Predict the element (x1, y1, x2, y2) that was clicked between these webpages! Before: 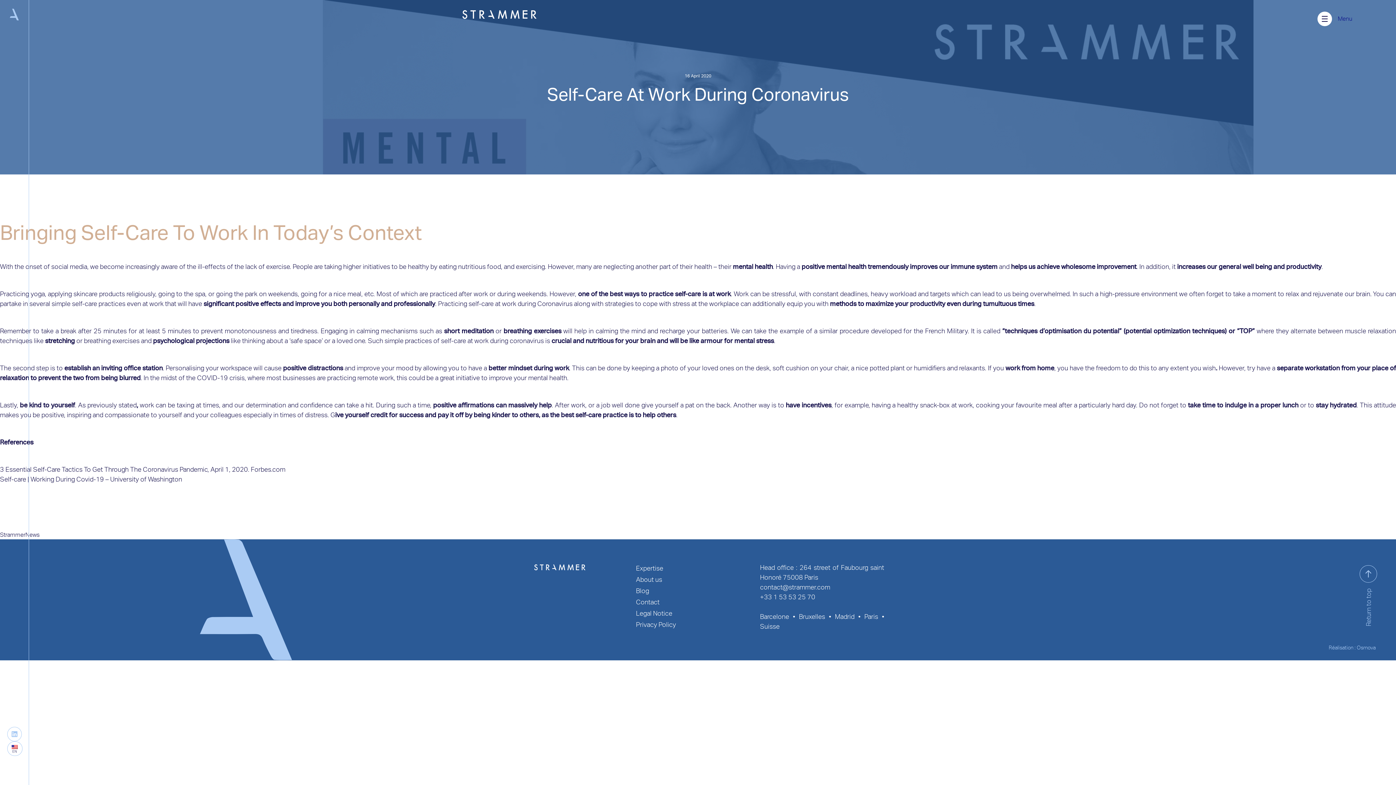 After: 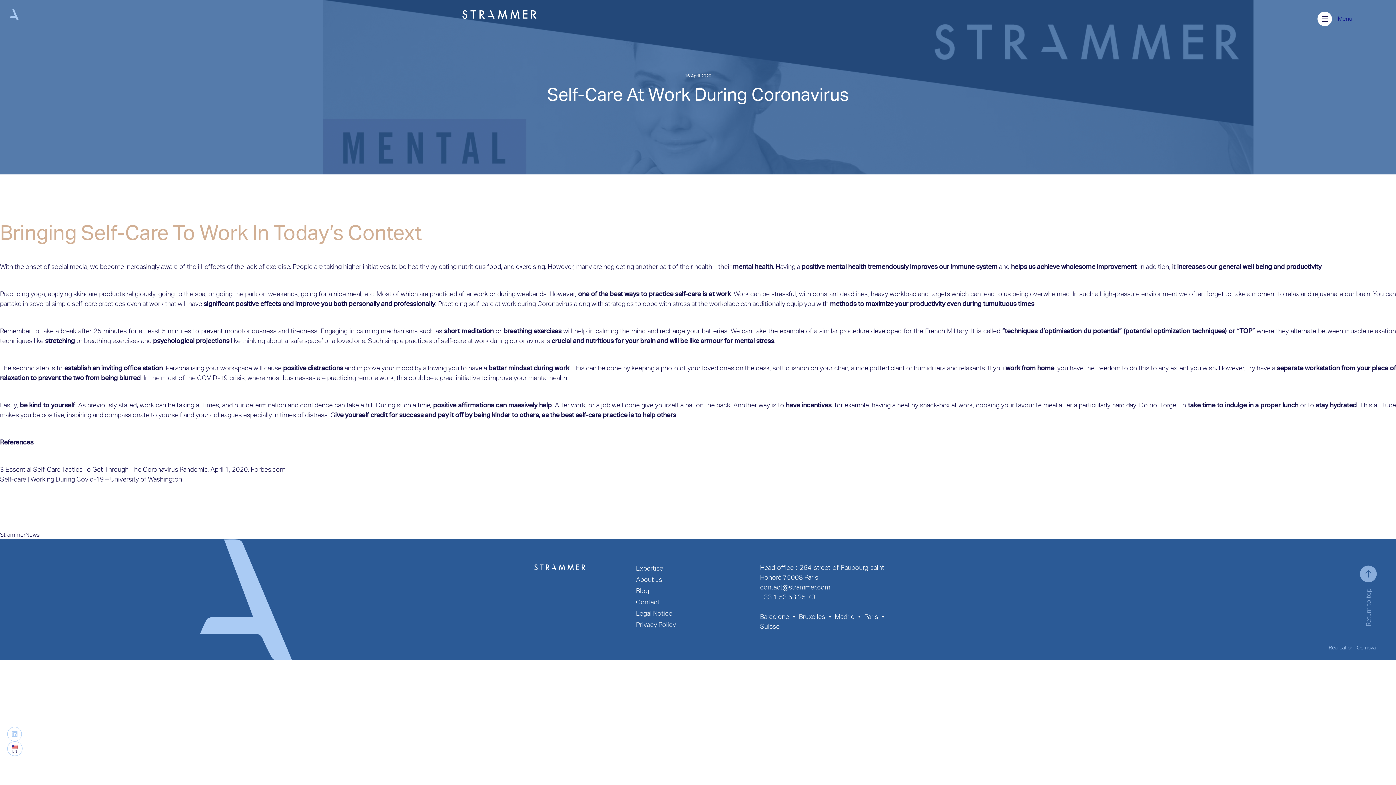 Action: bbox: (1360, 565, 1377, 626) label: Return to top